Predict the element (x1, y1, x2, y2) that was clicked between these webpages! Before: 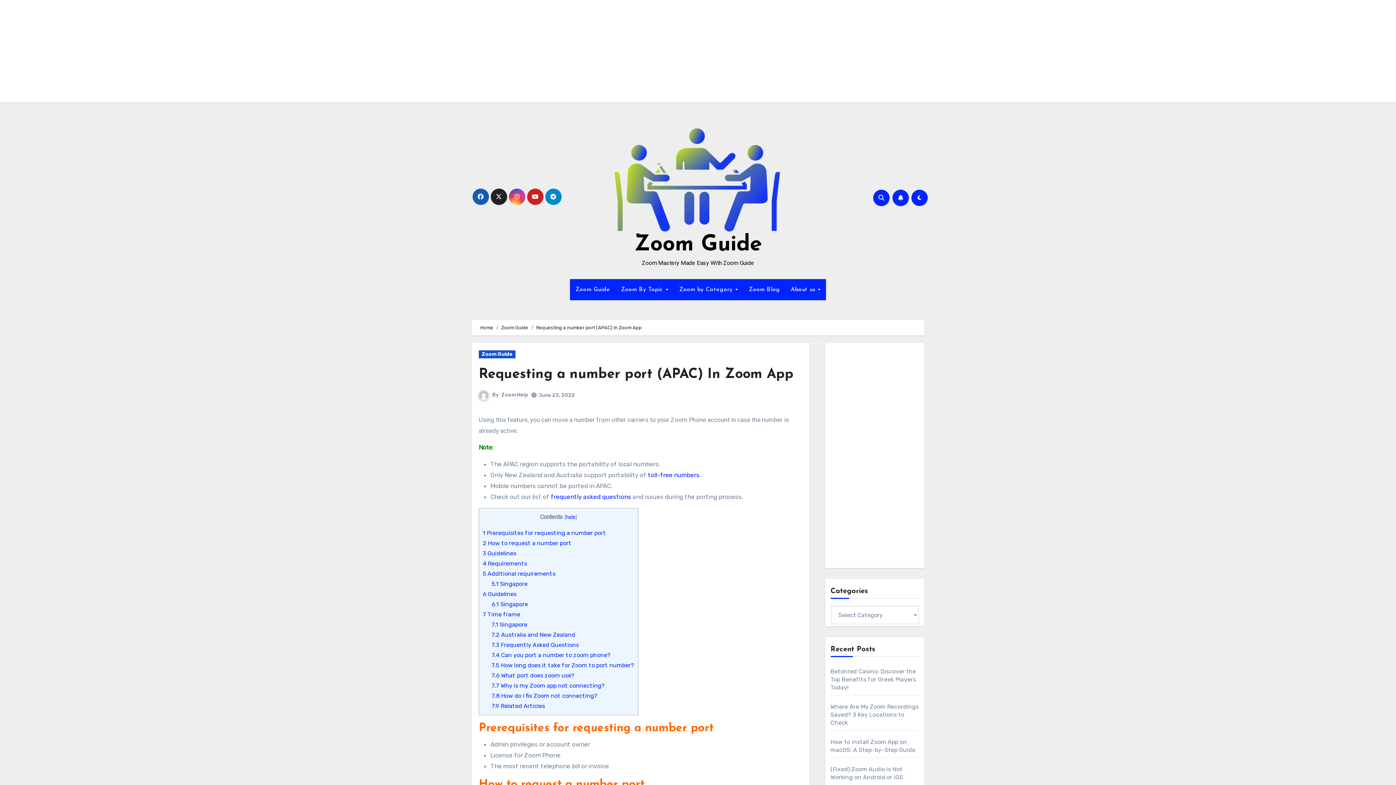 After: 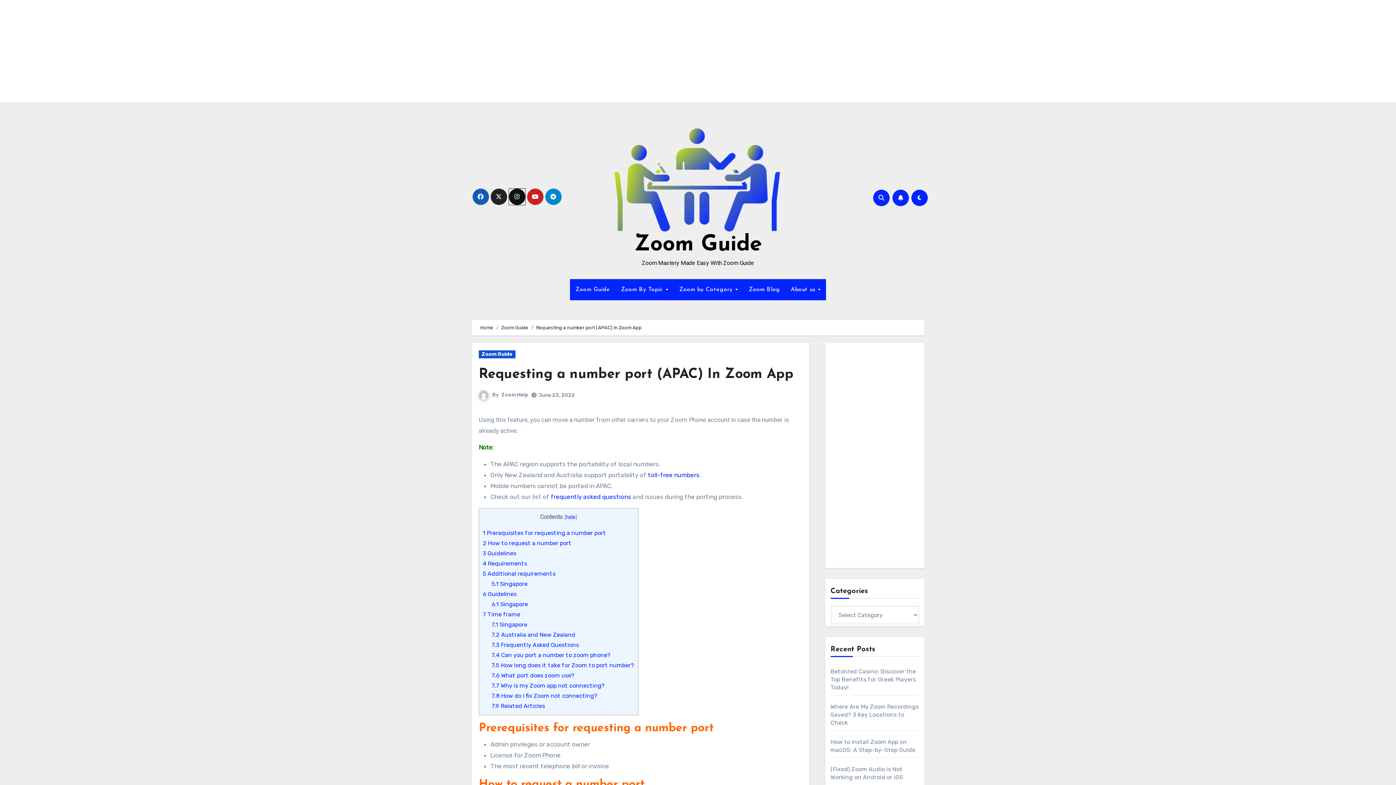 Action: bbox: (508, 188, 525, 205)